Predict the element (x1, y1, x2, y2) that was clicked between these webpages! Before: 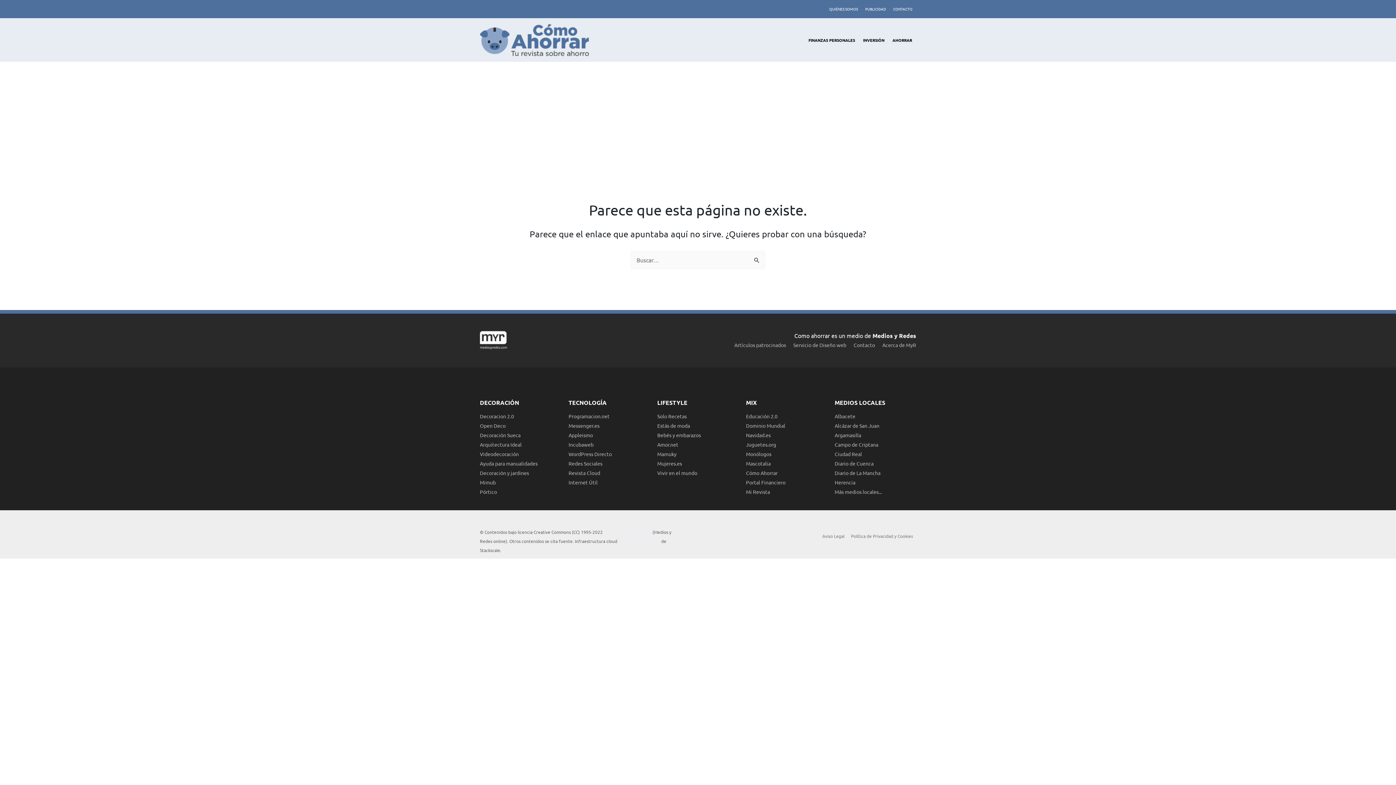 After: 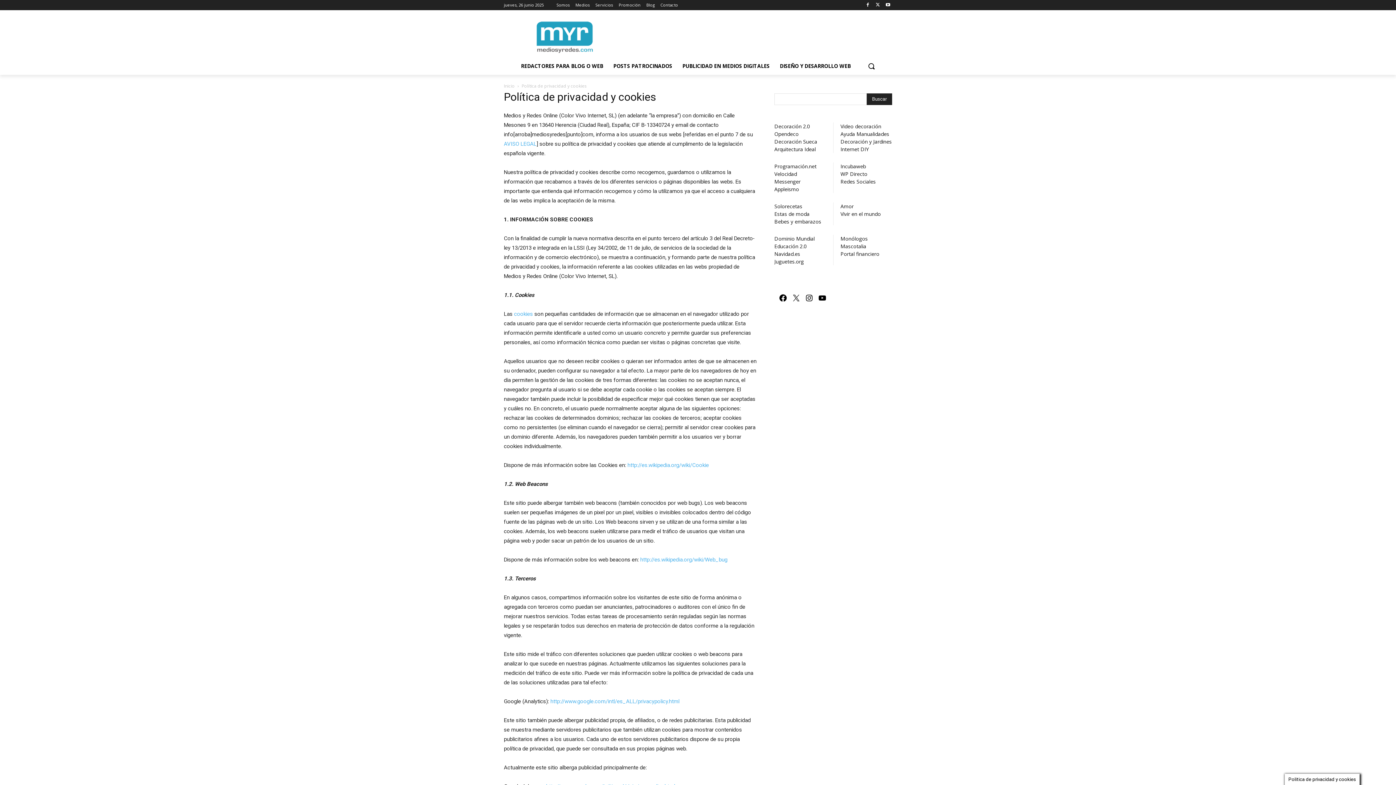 Action: label: Política de Privacidad y Cookies bbox: (848, 527, 916, 544)